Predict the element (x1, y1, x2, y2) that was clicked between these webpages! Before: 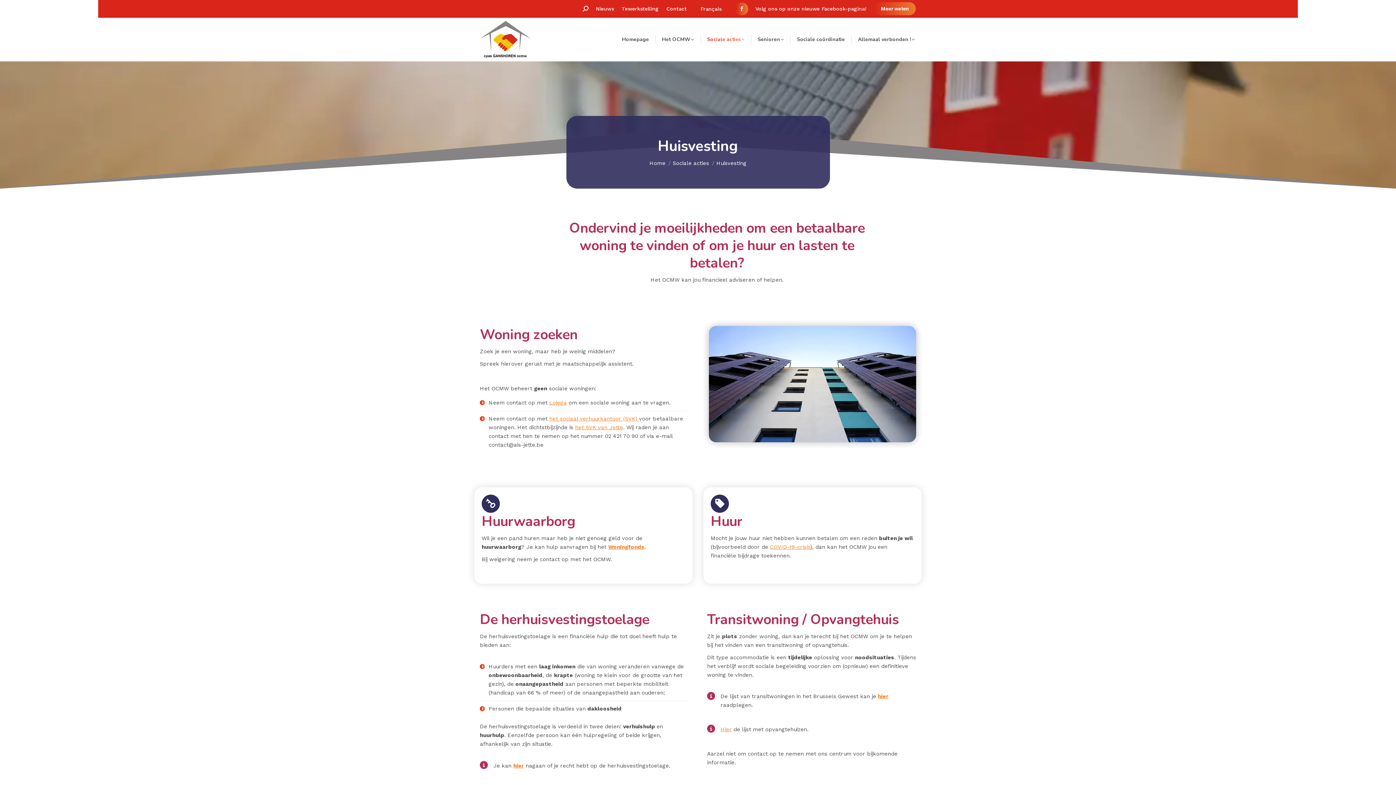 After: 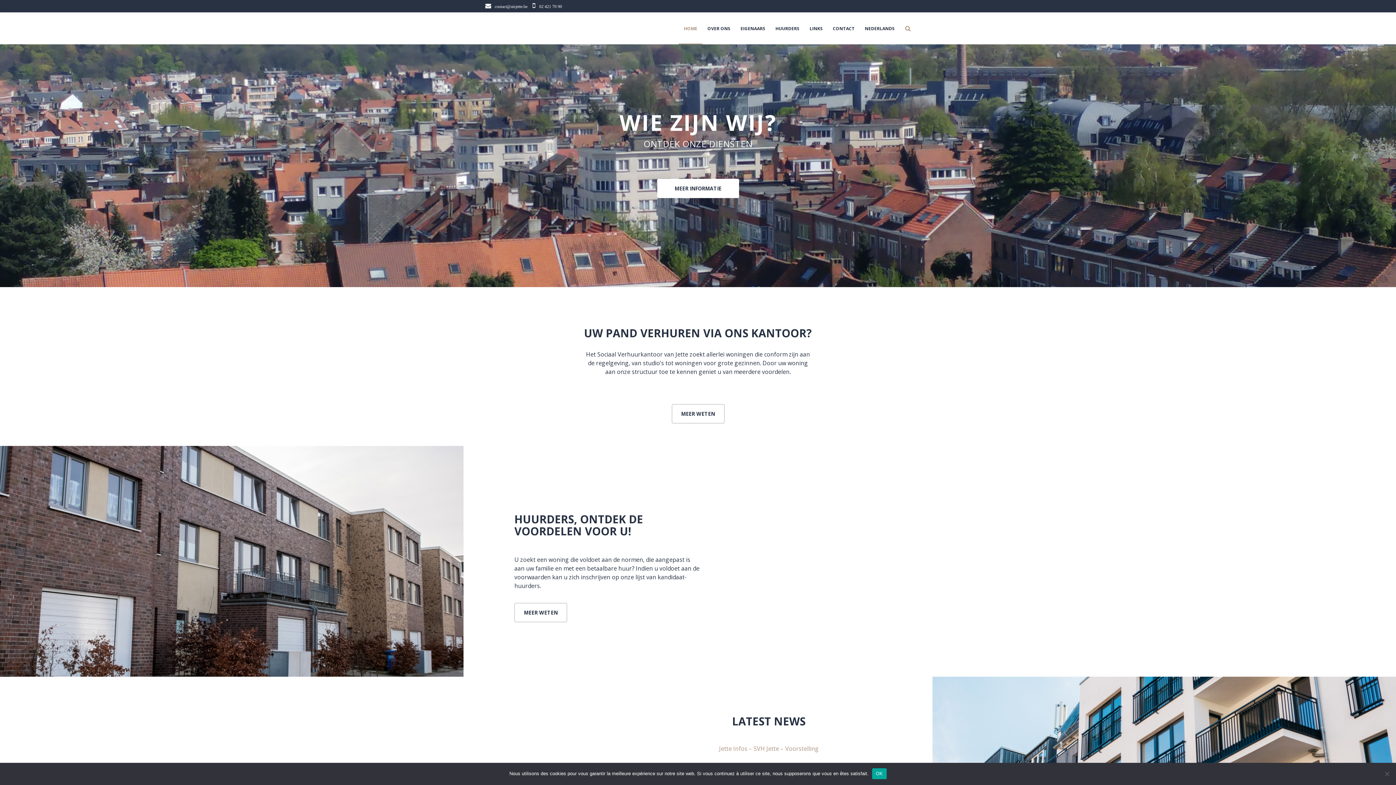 Action: bbox: (575, 424, 623, 430) label: het SVK van Jette